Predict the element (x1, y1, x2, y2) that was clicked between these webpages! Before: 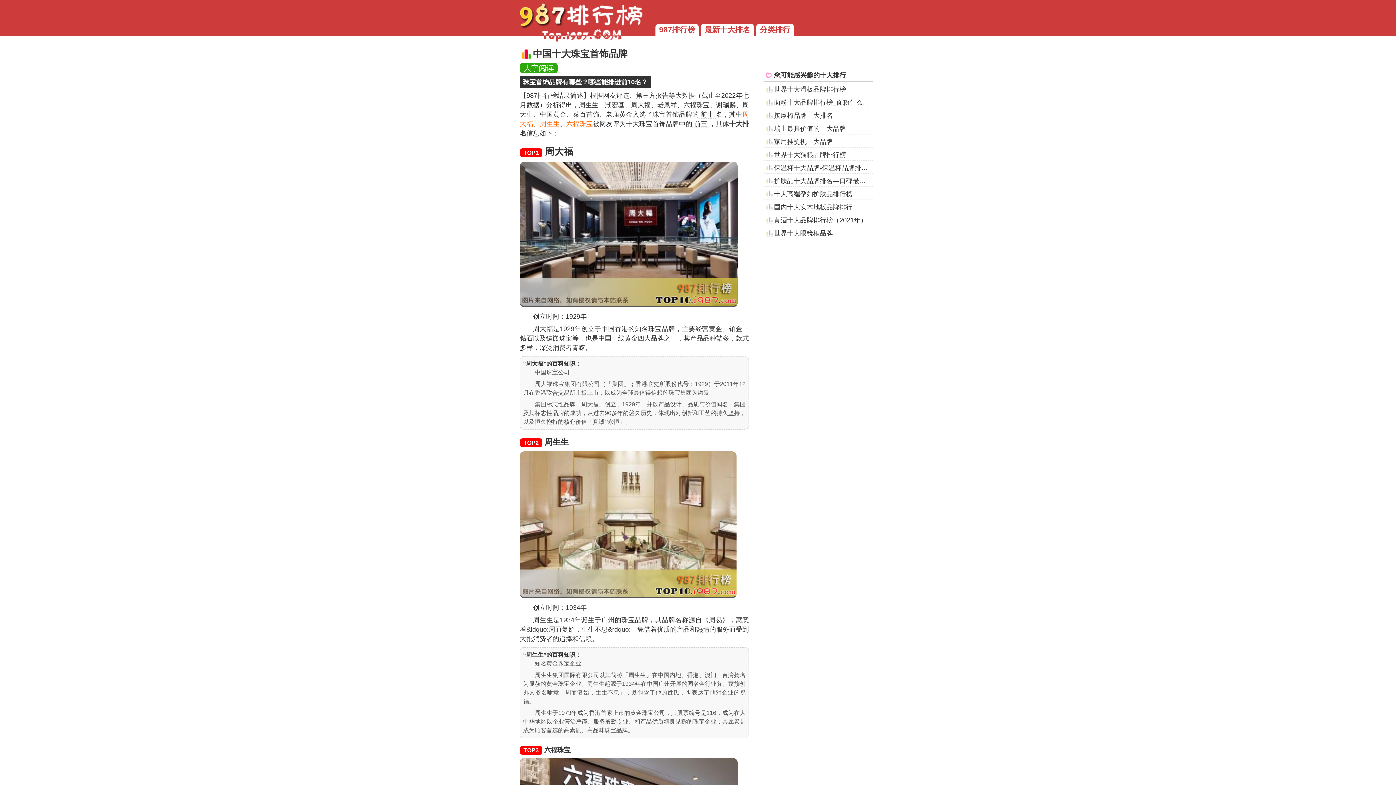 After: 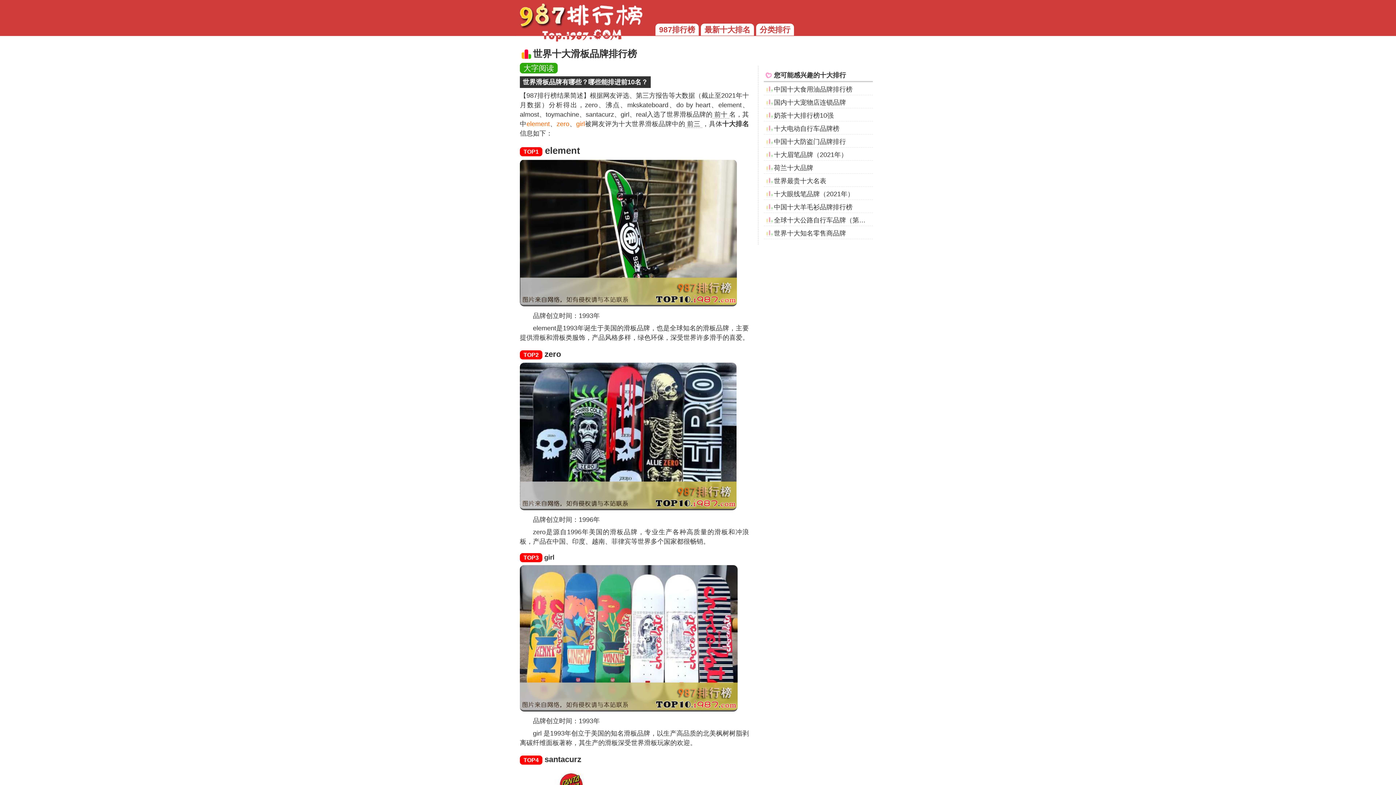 Action: label: 世界十大滑板品牌排行榜 bbox: (774, 85, 846, 93)